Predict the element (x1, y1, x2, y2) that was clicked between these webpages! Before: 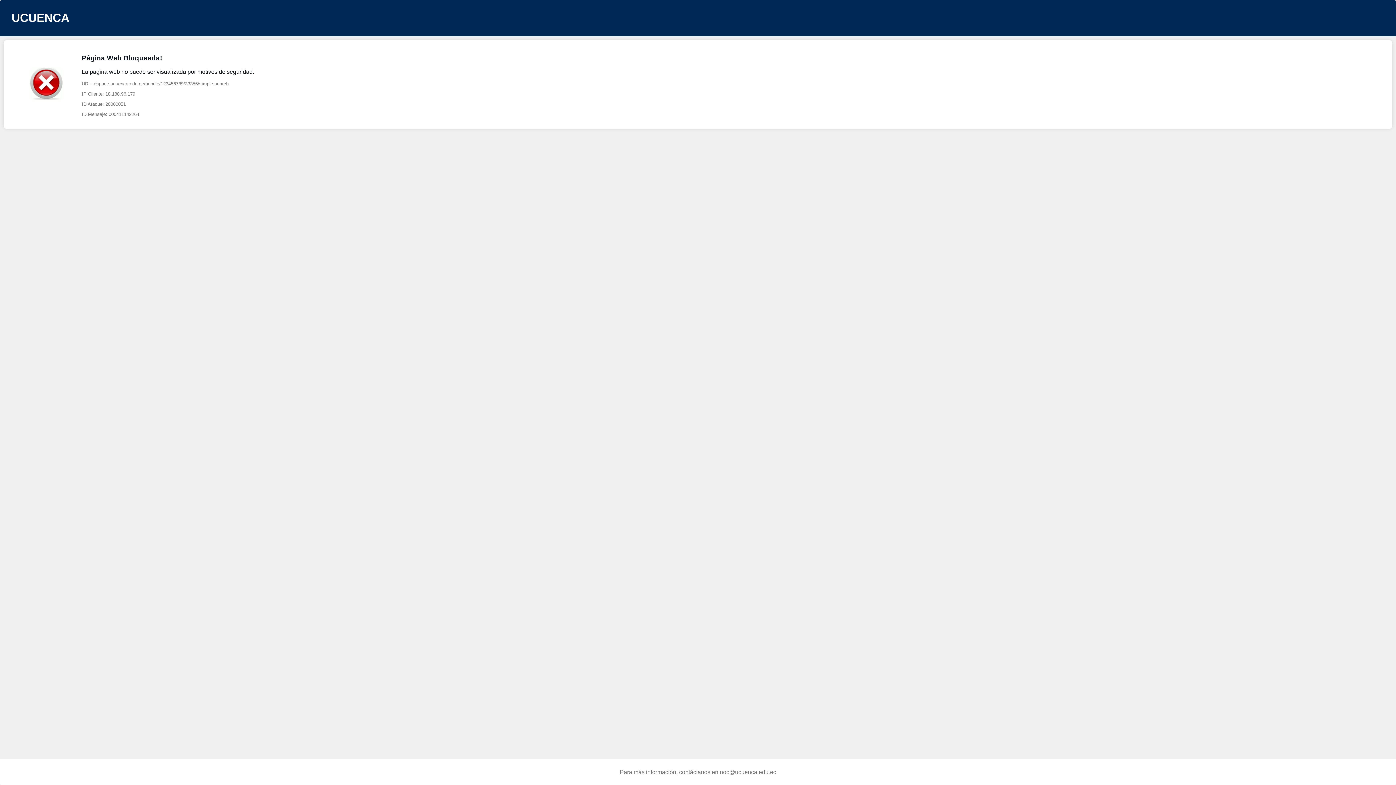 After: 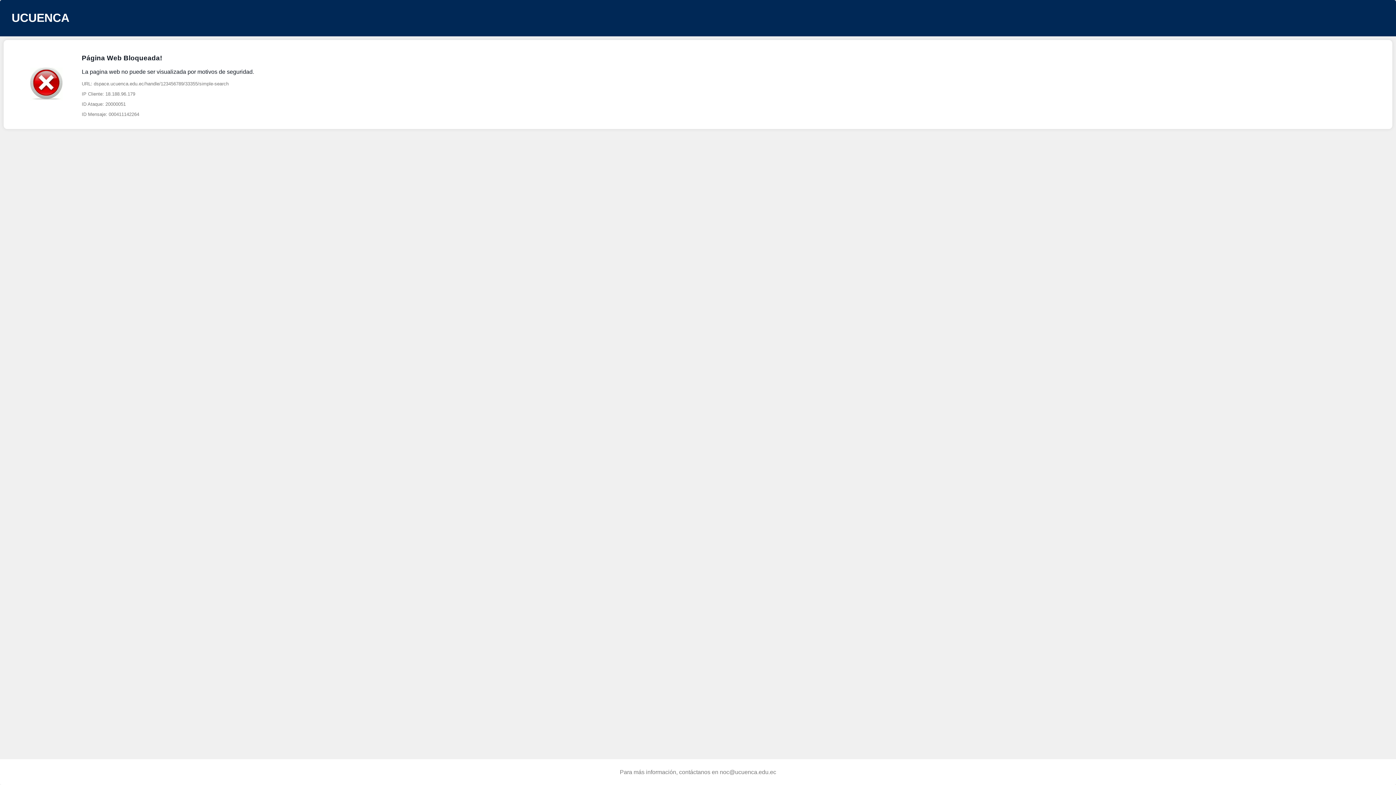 Action: label: URL: dspace.ucuenca.edu.ec/handle/123456789/33355/simple-search

IP Cliente: 18.188.96.179

ID Ataque: 20000051

ID Mensaje: 000411142264 bbox: (81, 81, 254, 117)